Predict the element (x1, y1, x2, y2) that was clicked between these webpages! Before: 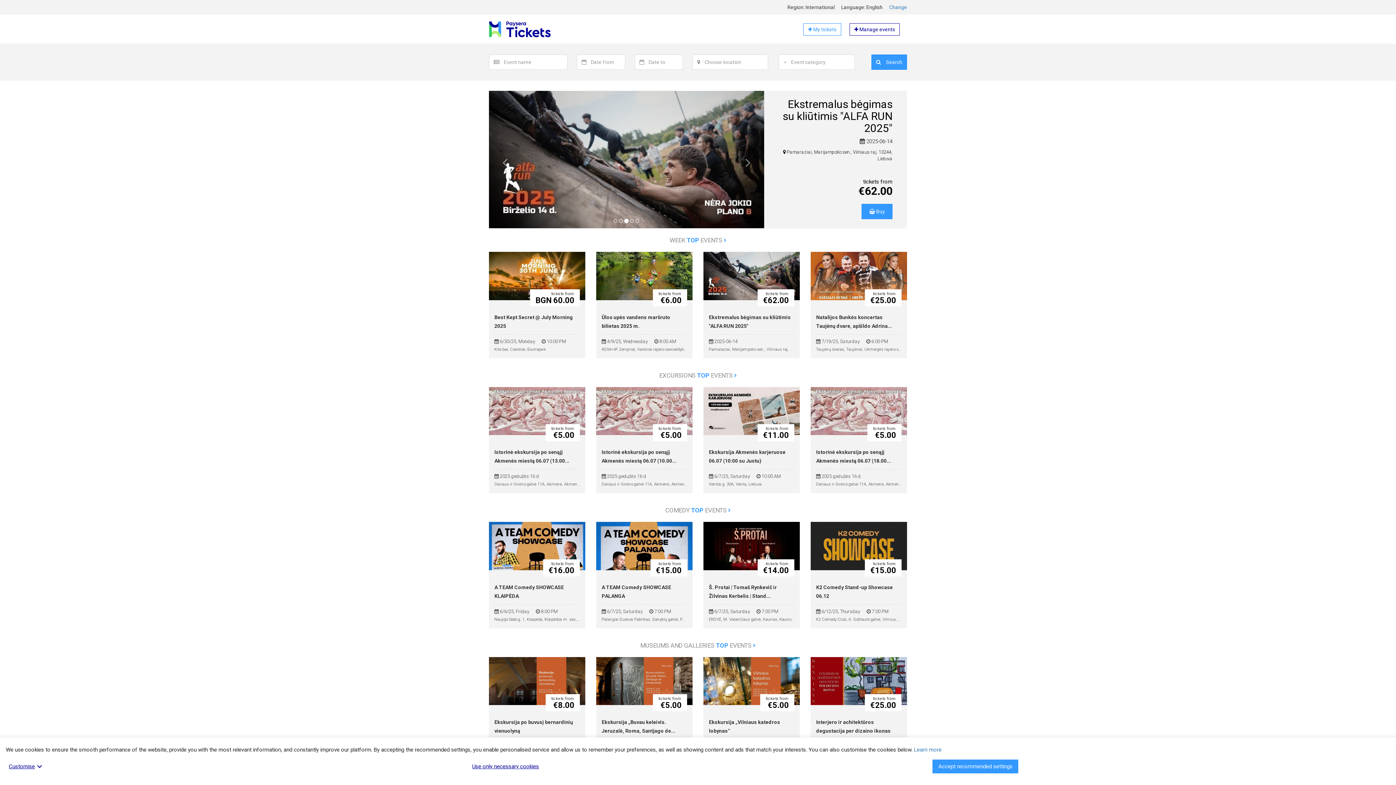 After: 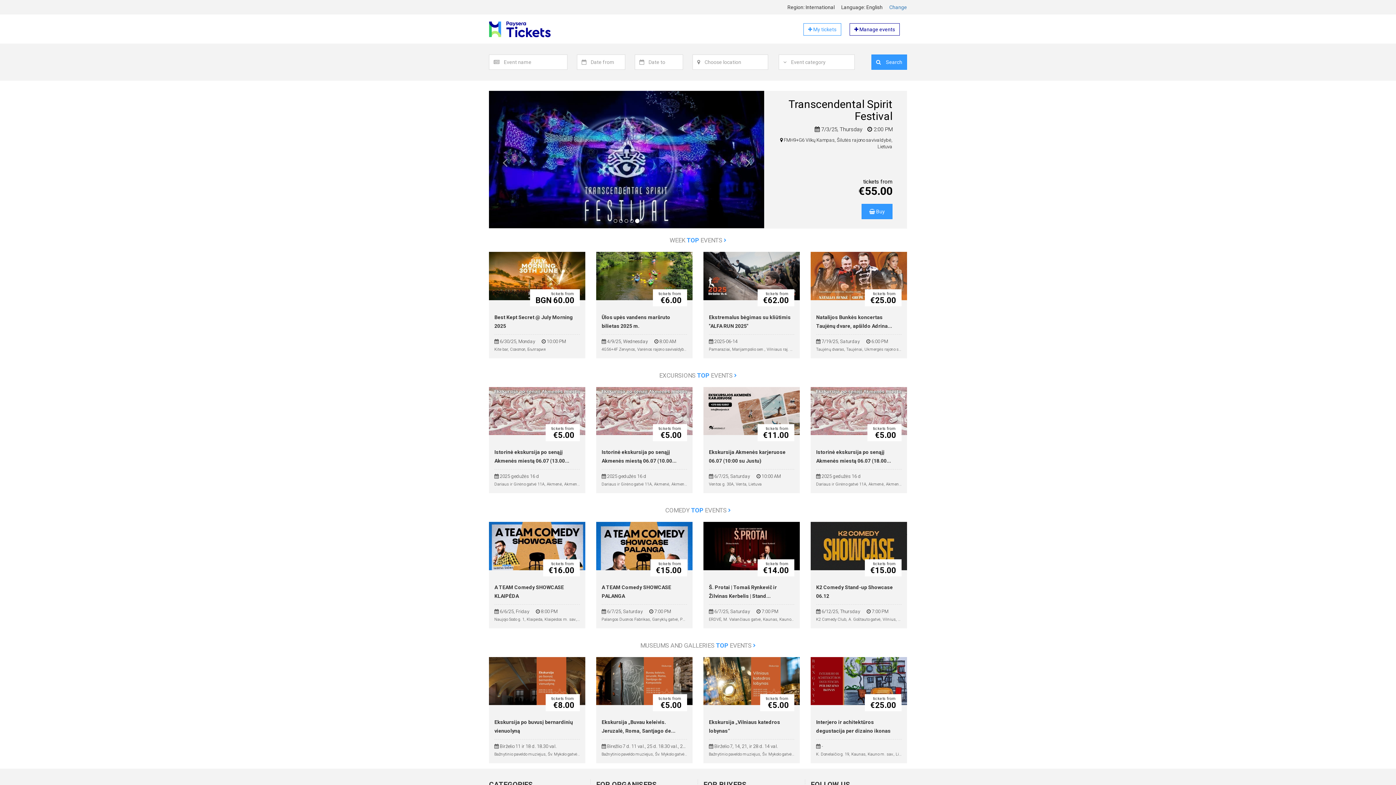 Action: bbox: (932, 760, 1018, 773) label: Accept recommended settings